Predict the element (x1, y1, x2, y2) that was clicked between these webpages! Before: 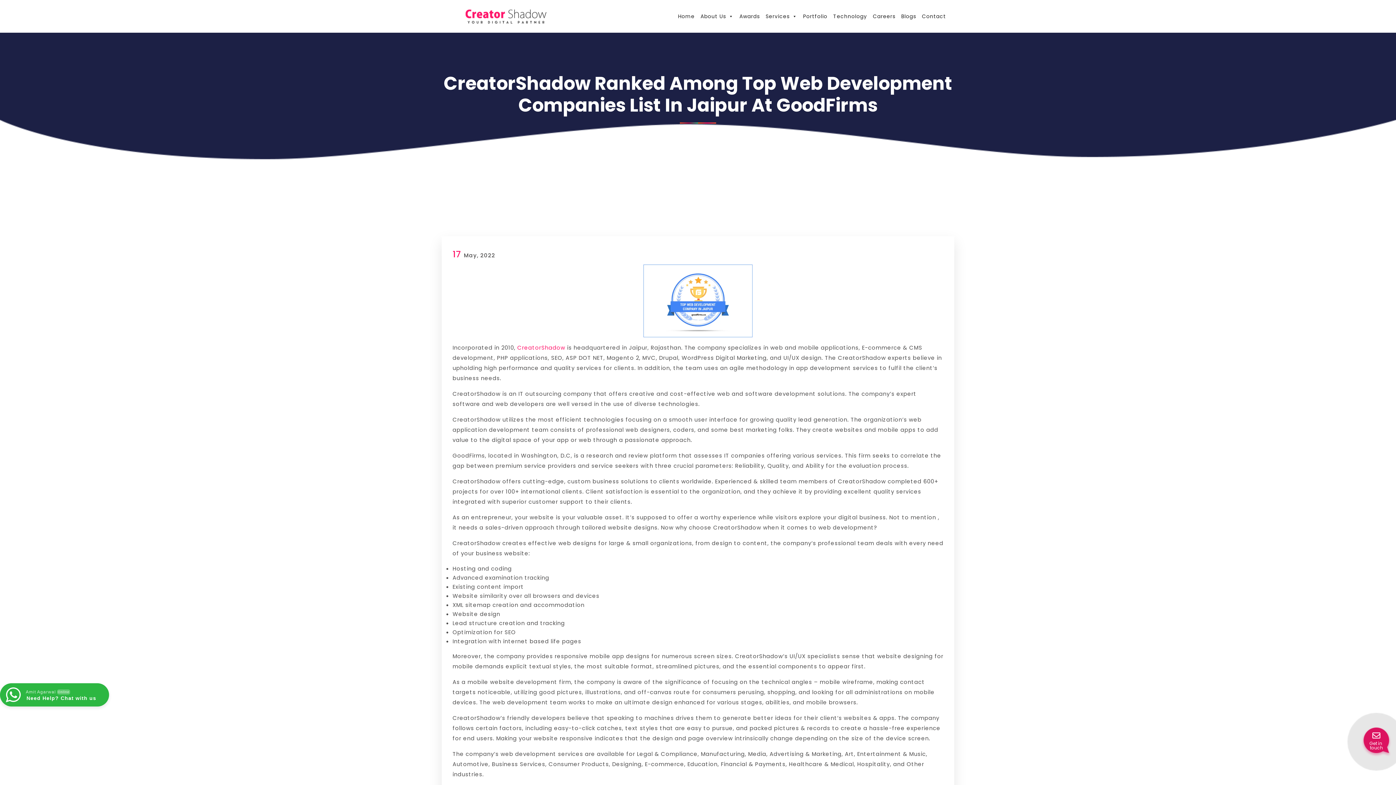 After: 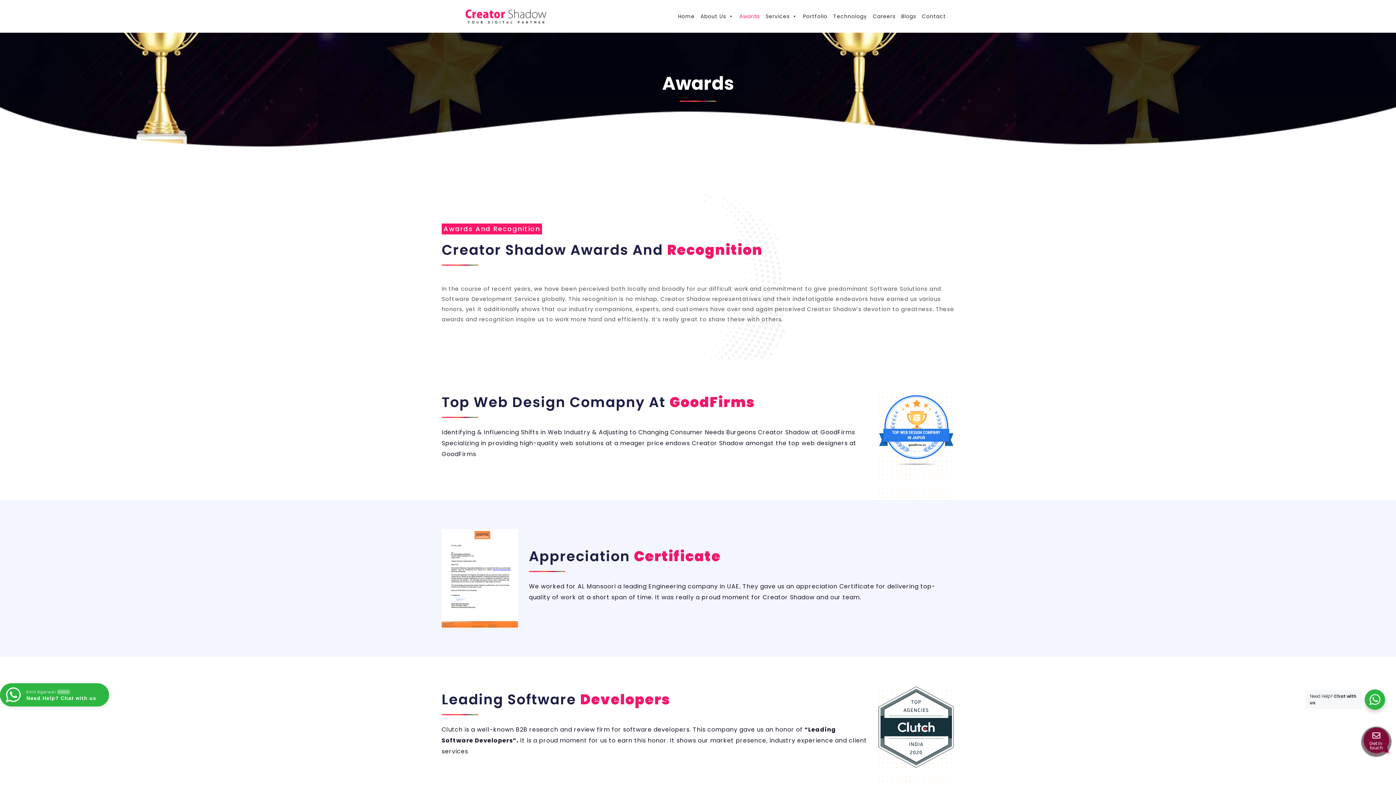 Action: bbox: (736, 9, 762, 23) label: Awards